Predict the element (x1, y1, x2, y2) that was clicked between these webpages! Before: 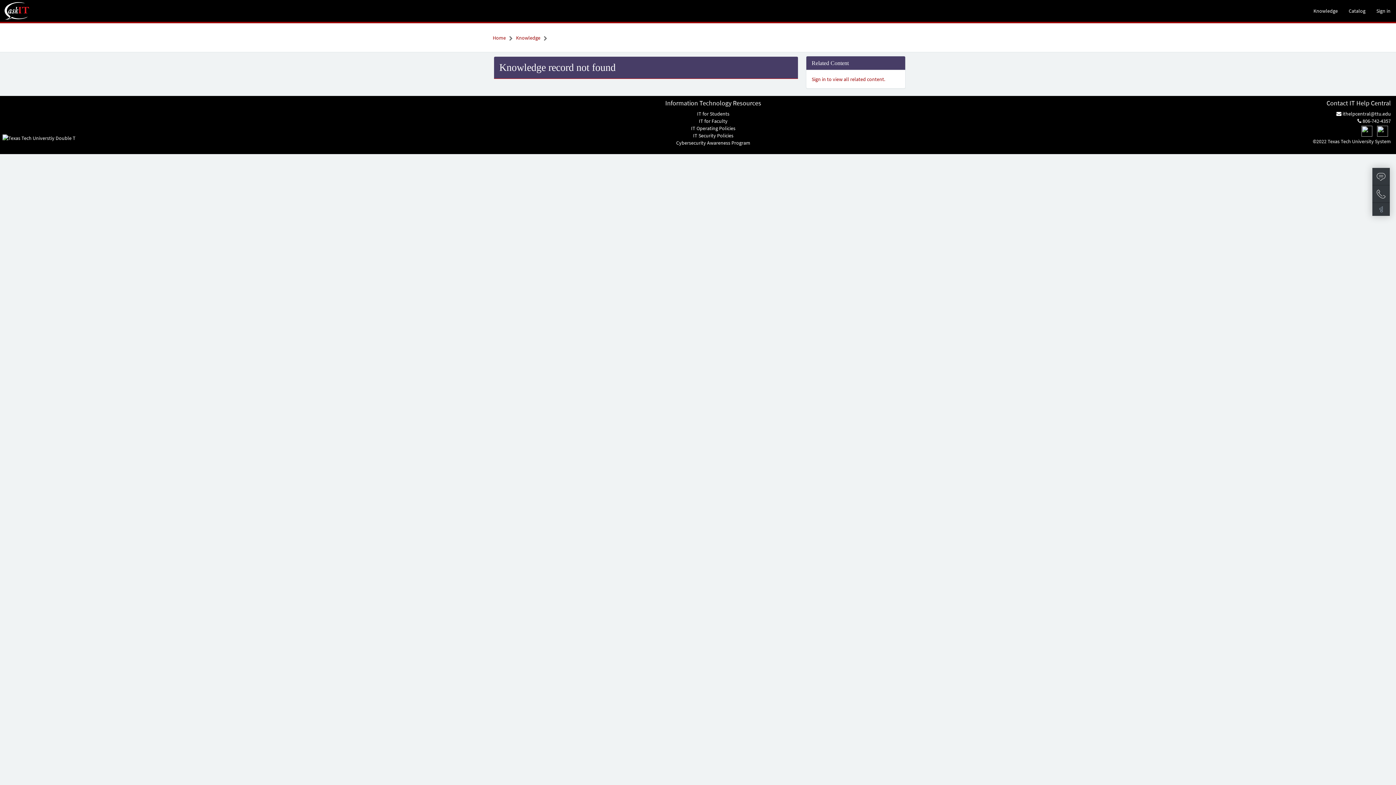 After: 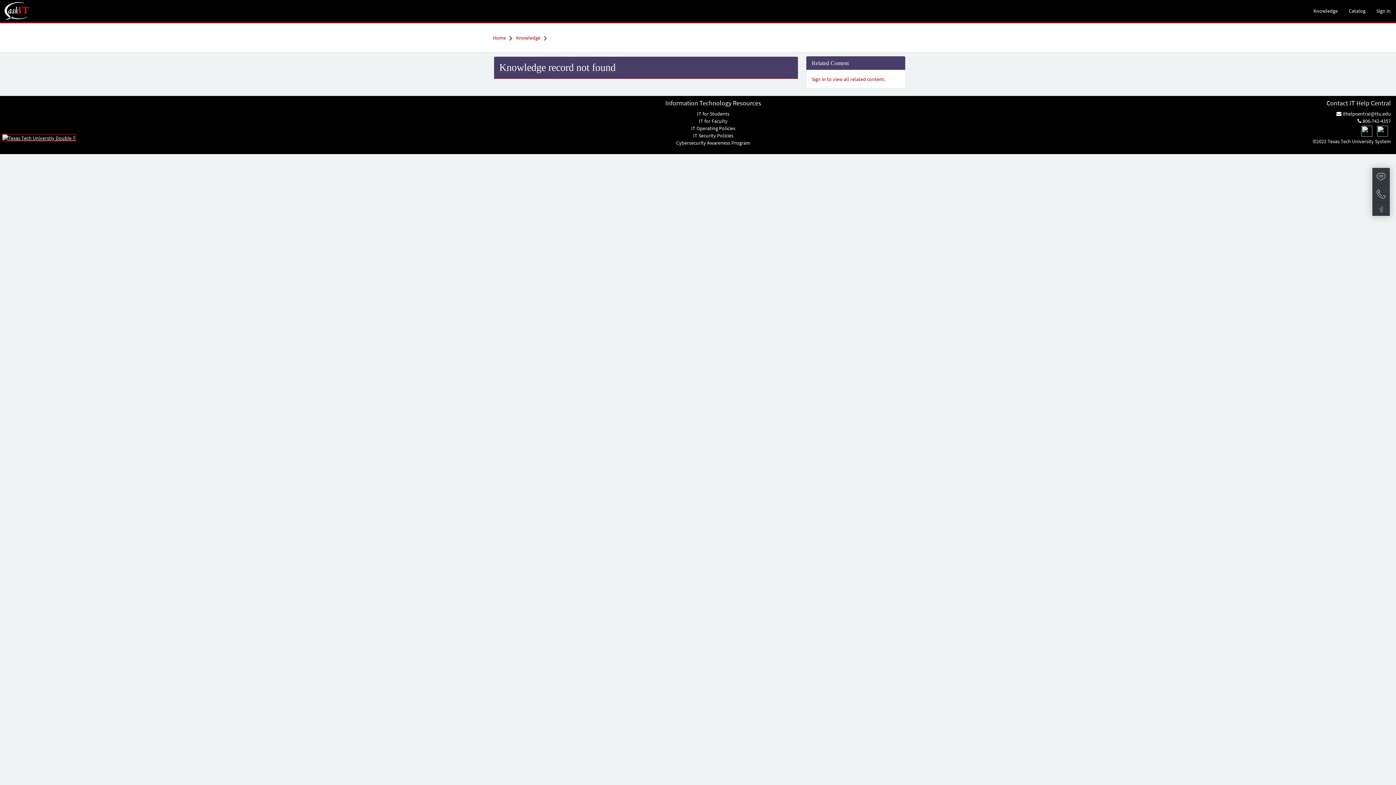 Action: bbox: (2, 134, 75, 141)